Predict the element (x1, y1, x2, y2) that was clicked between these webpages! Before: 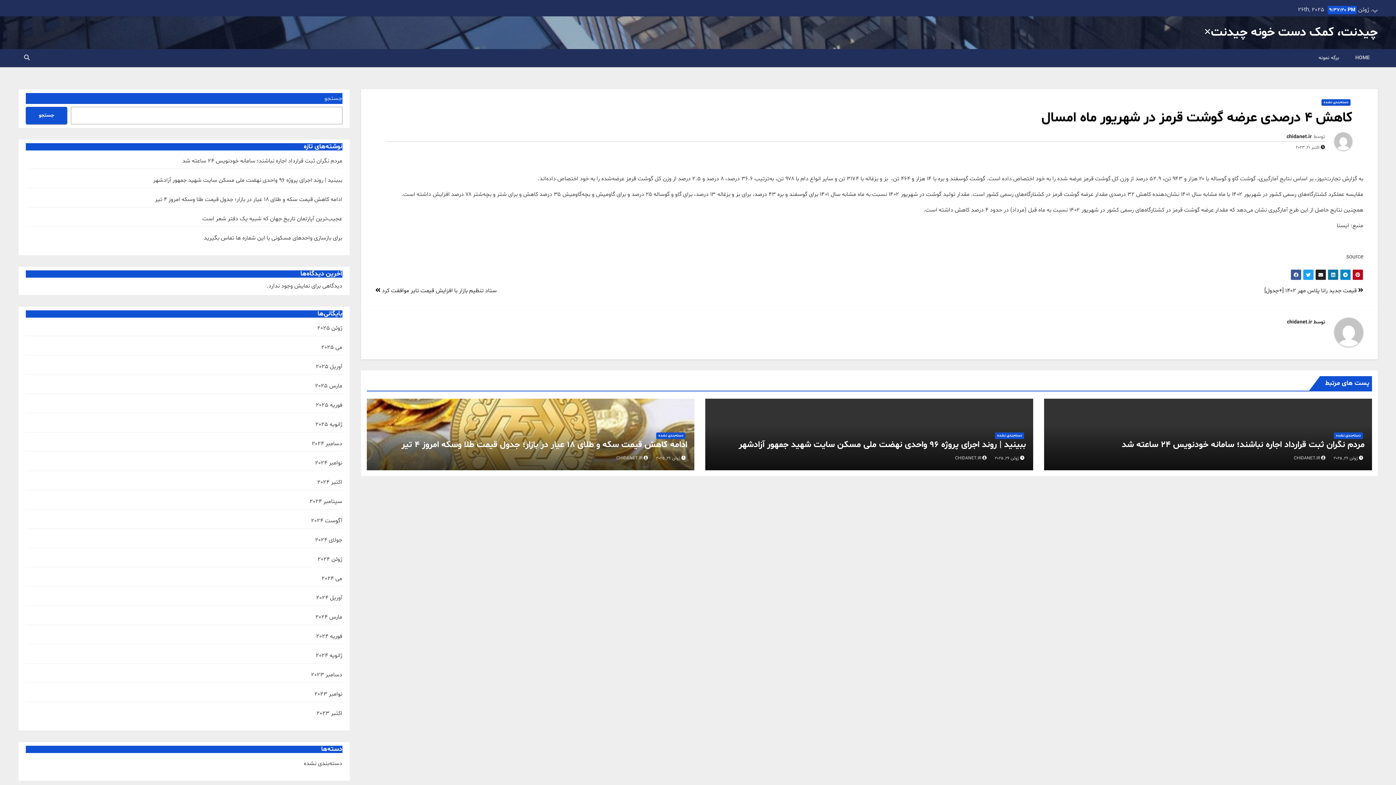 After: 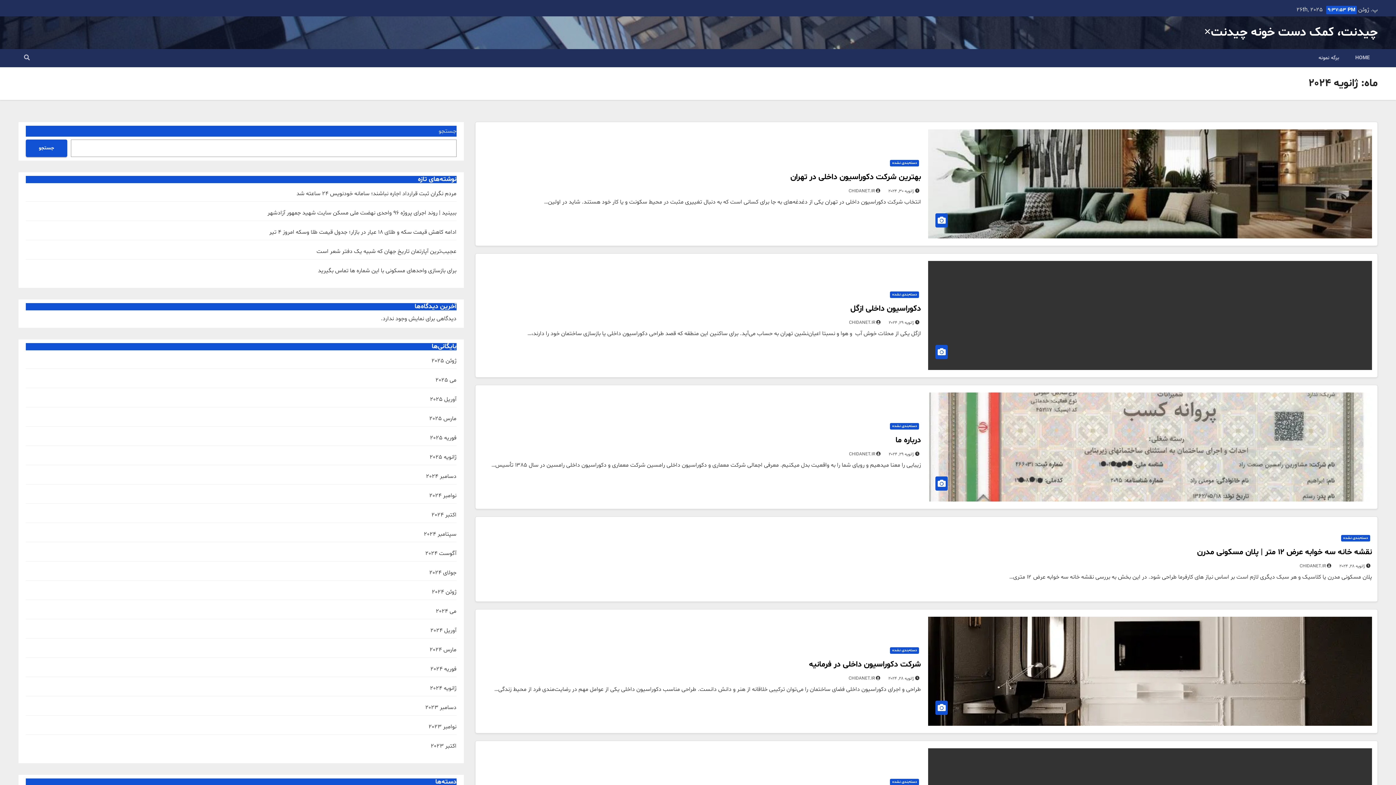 Action: bbox: (315, 652, 342, 660) label: ژانویه 2024